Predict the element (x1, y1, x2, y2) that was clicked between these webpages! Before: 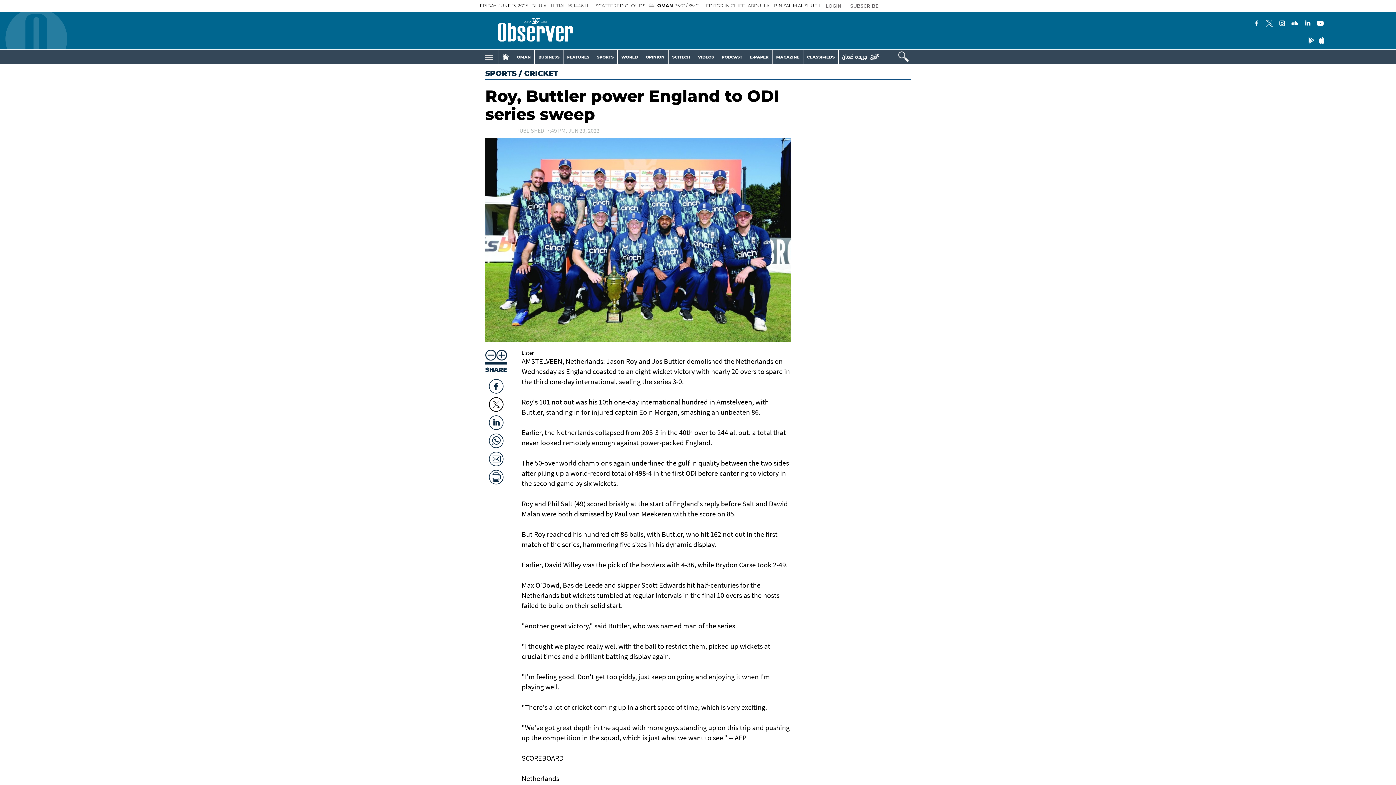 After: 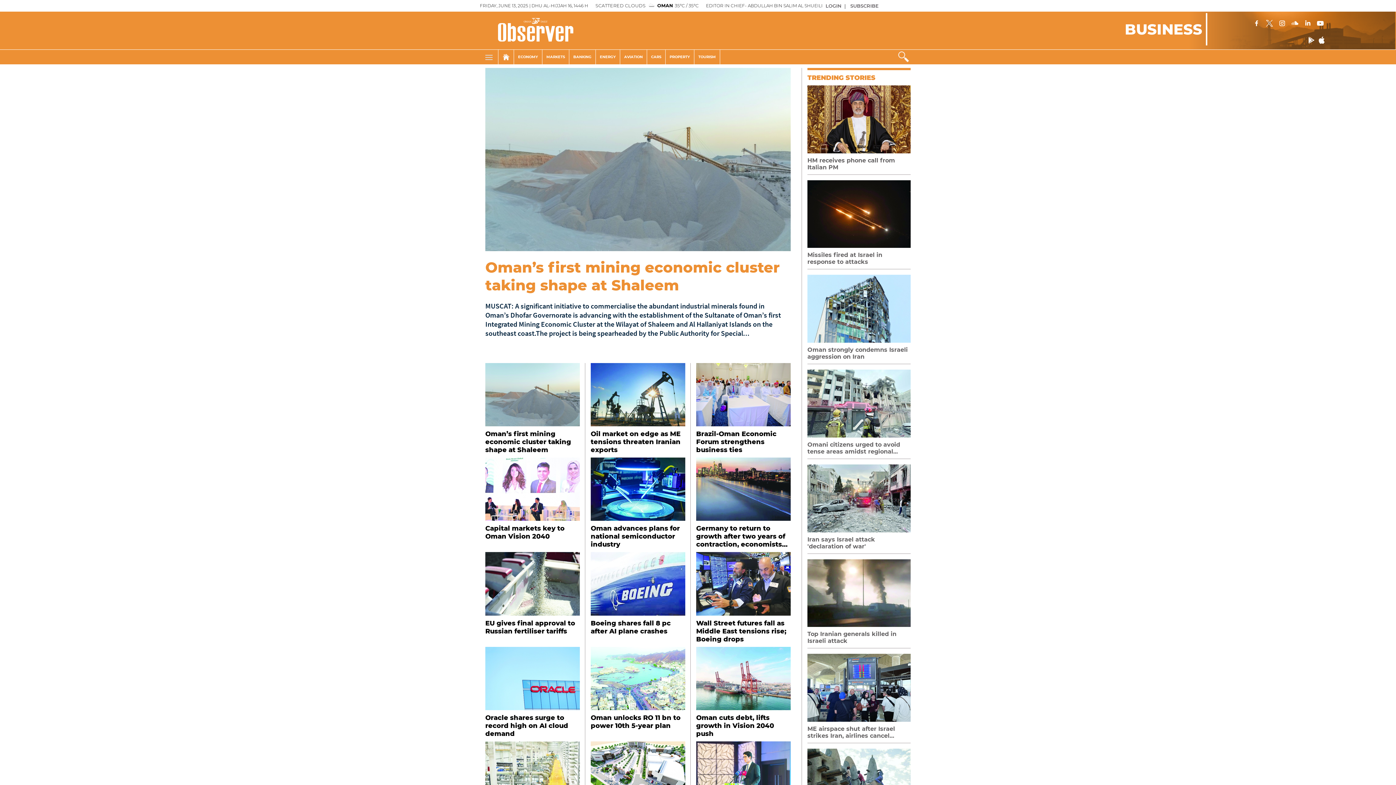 Action: label: BUSINESS bbox: (534, 49, 563, 64)